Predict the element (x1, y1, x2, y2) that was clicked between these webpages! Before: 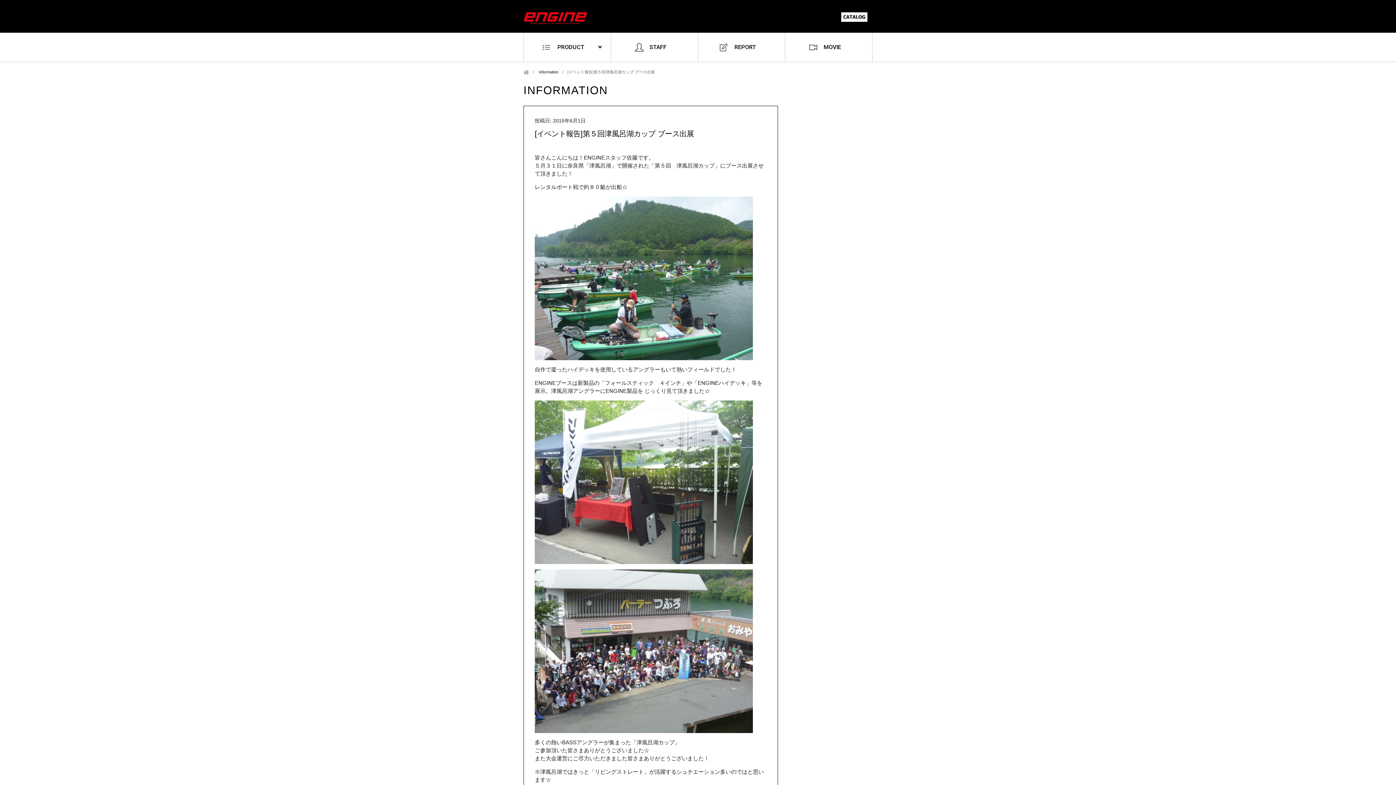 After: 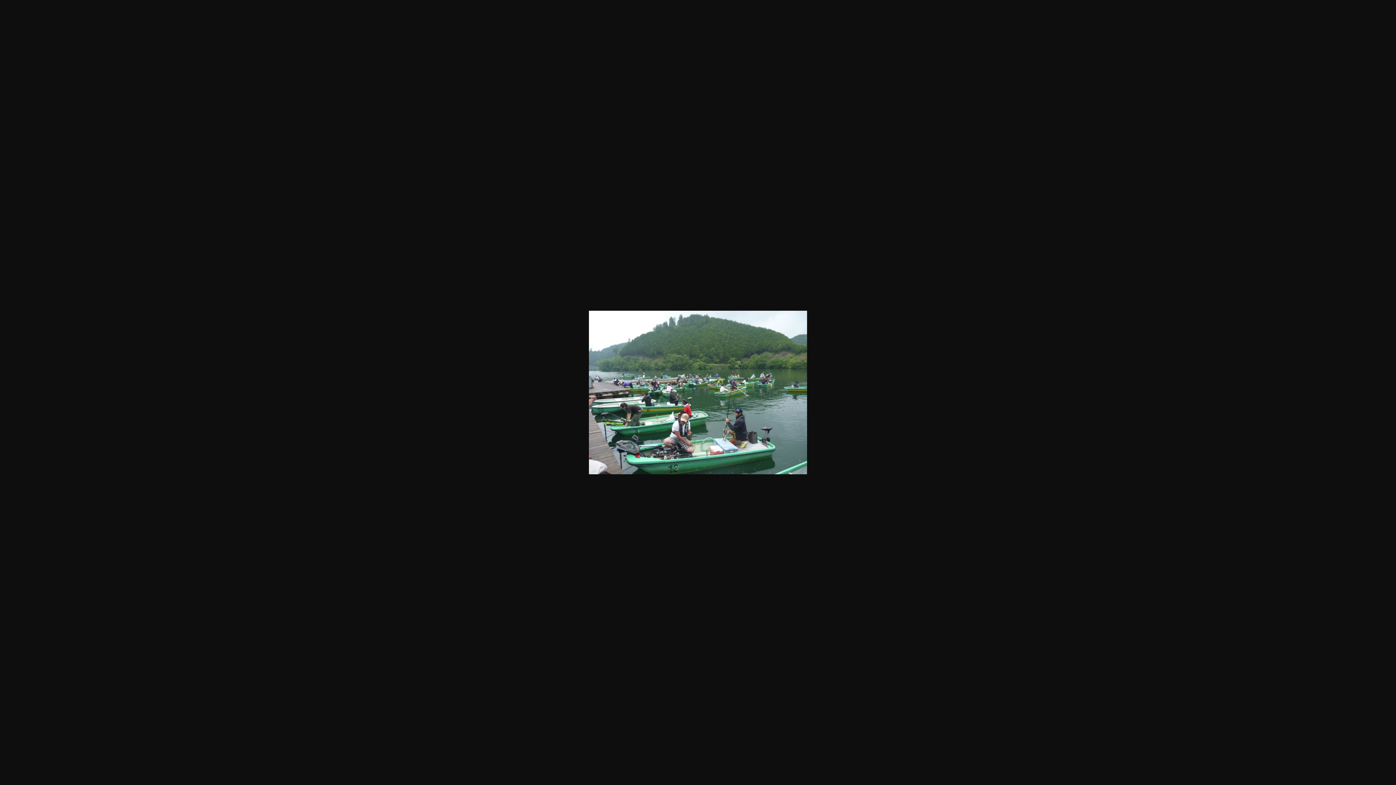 Action: bbox: (534, 274, 753, 281)